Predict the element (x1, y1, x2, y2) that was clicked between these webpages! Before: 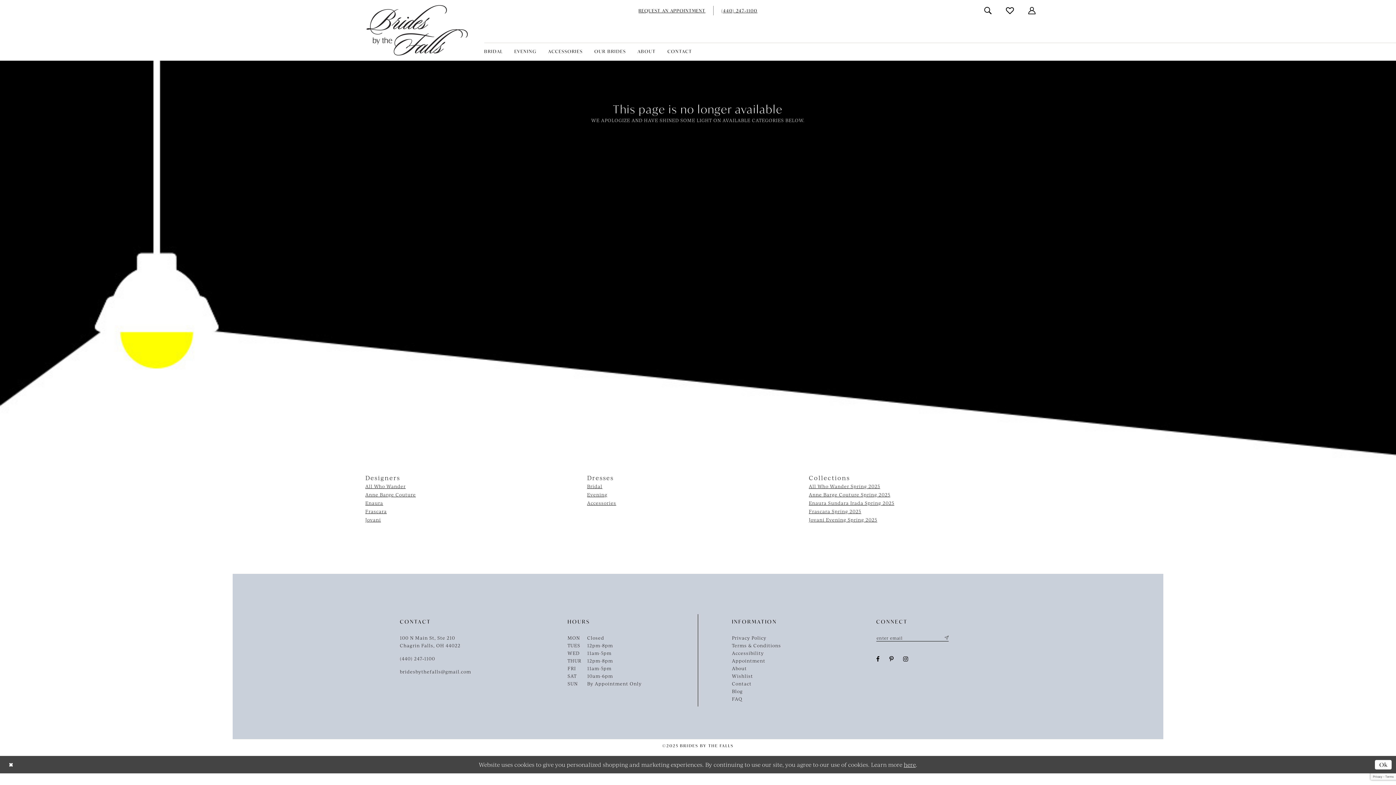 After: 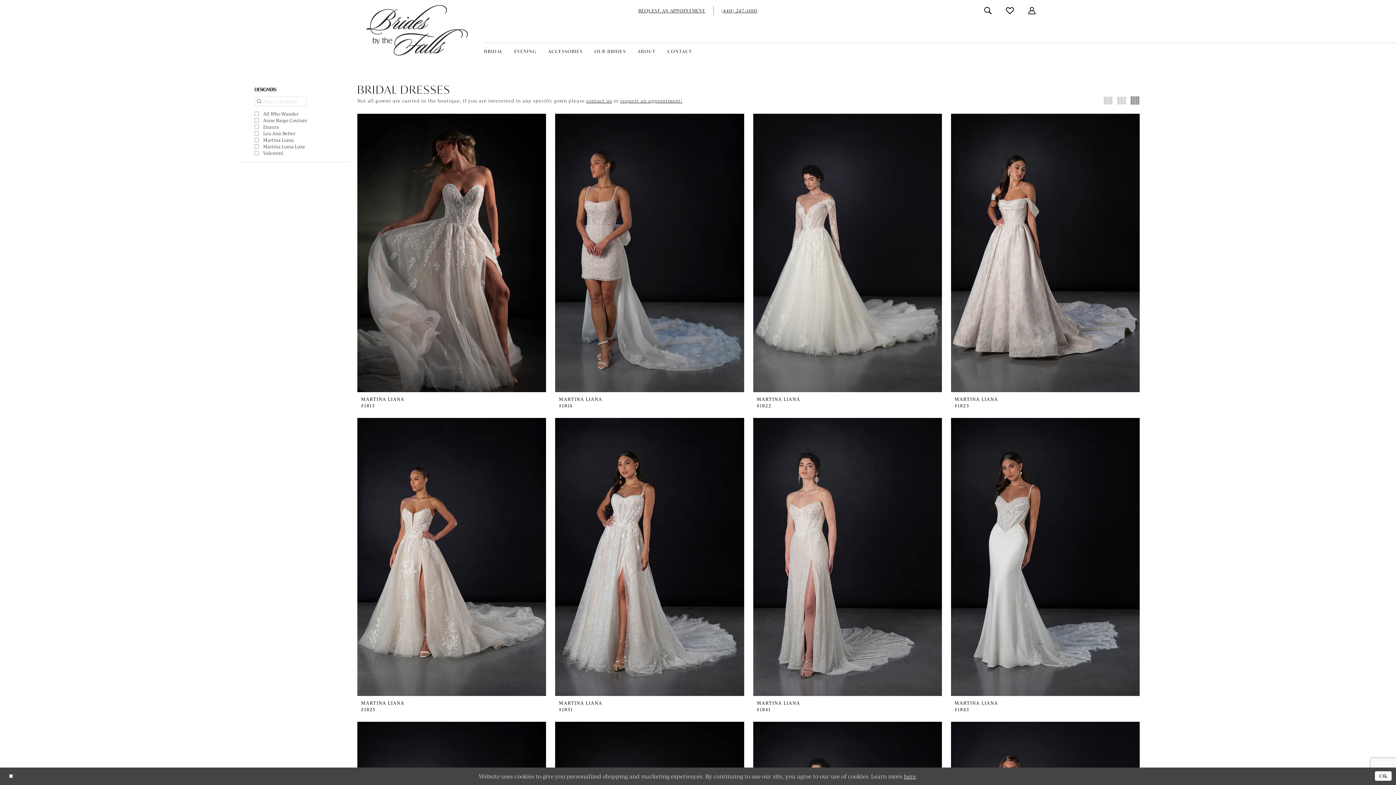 Action: label: Bridal bbox: (587, 483, 602, 489)